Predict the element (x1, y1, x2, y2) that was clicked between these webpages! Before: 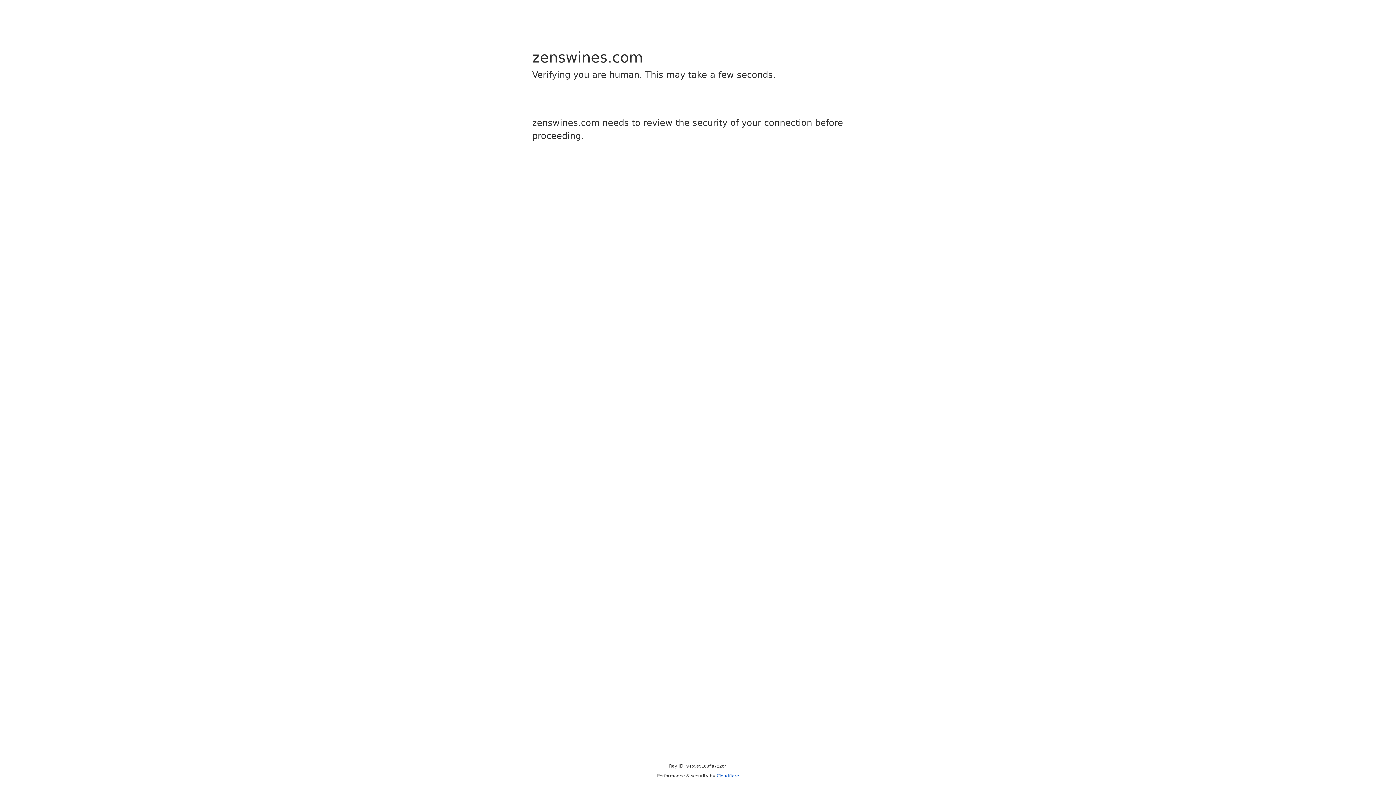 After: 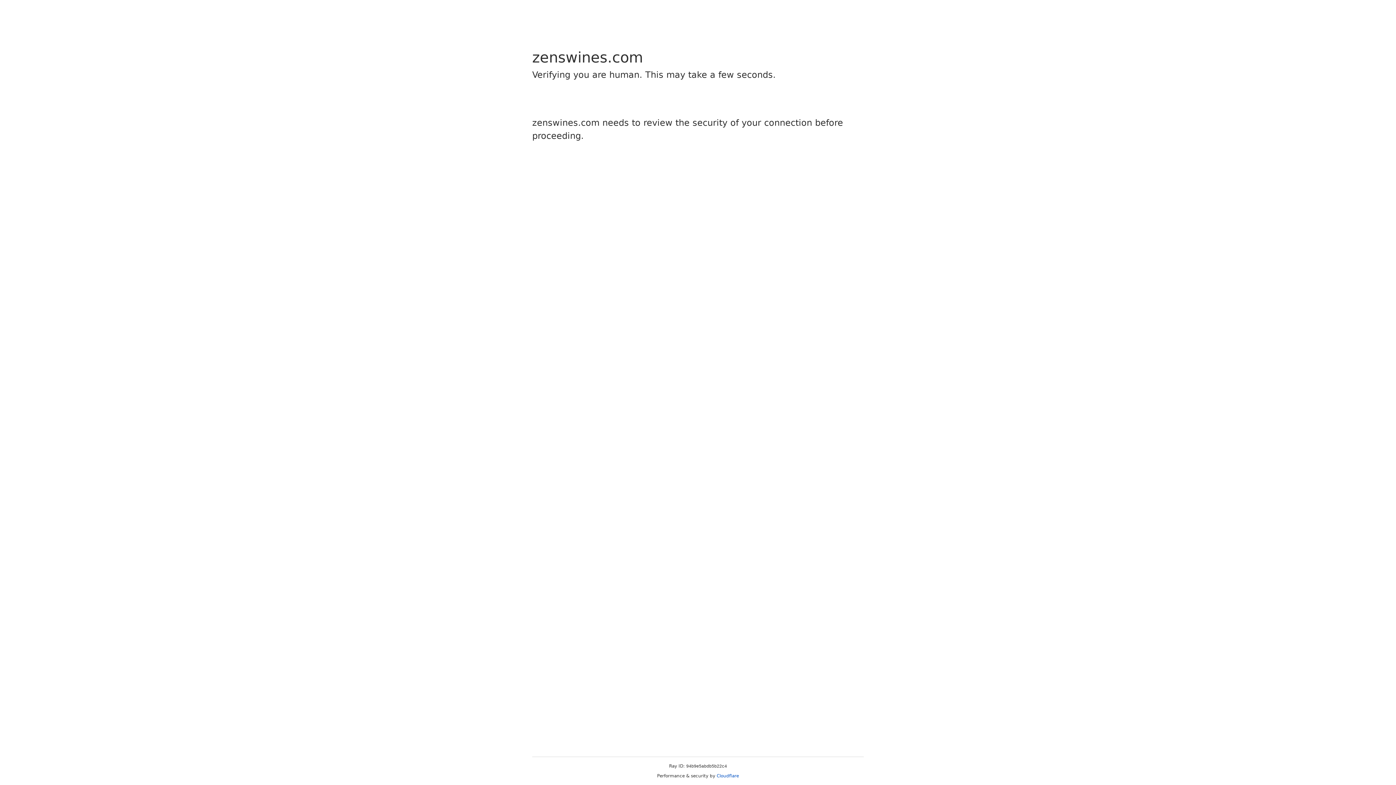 Action: label: Cloudflare bbox: (716, 773, 739, 778)